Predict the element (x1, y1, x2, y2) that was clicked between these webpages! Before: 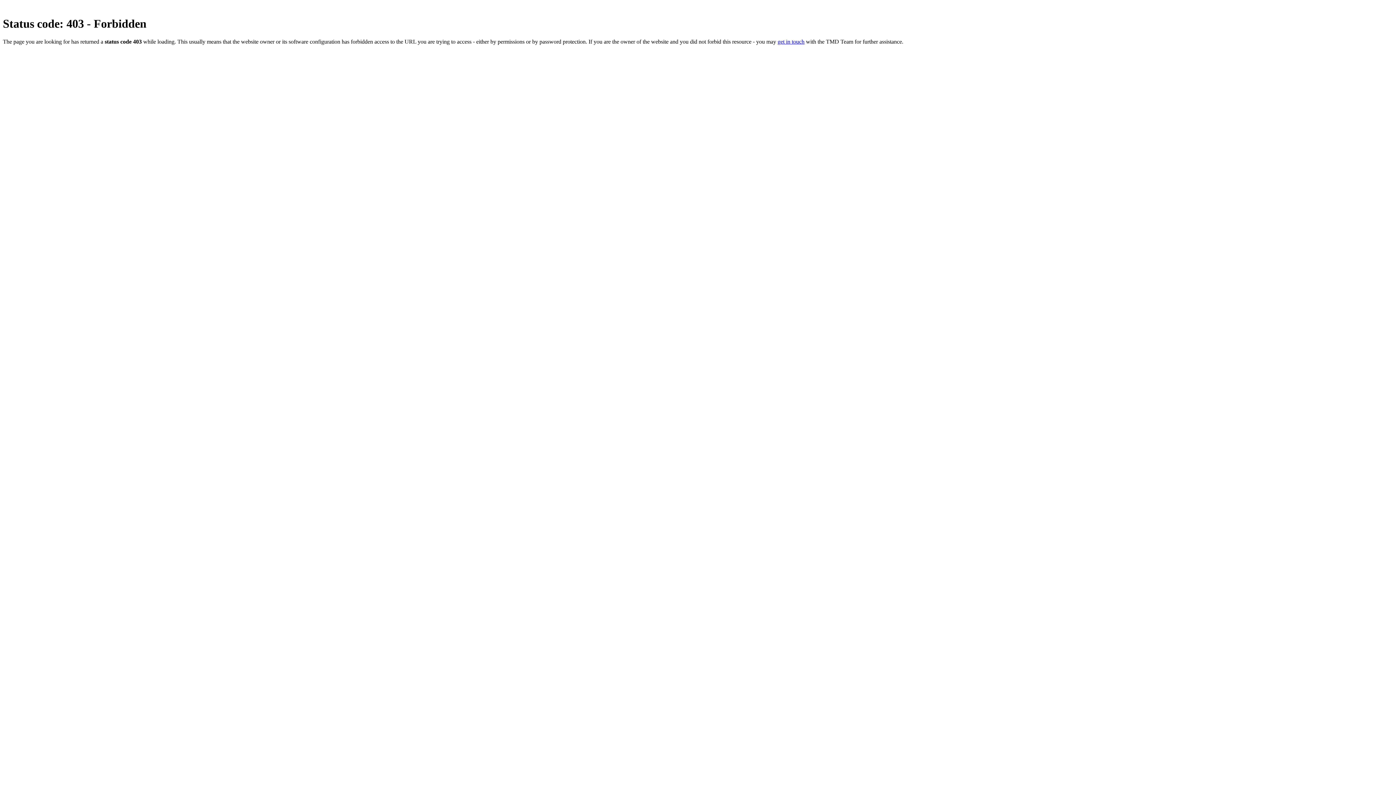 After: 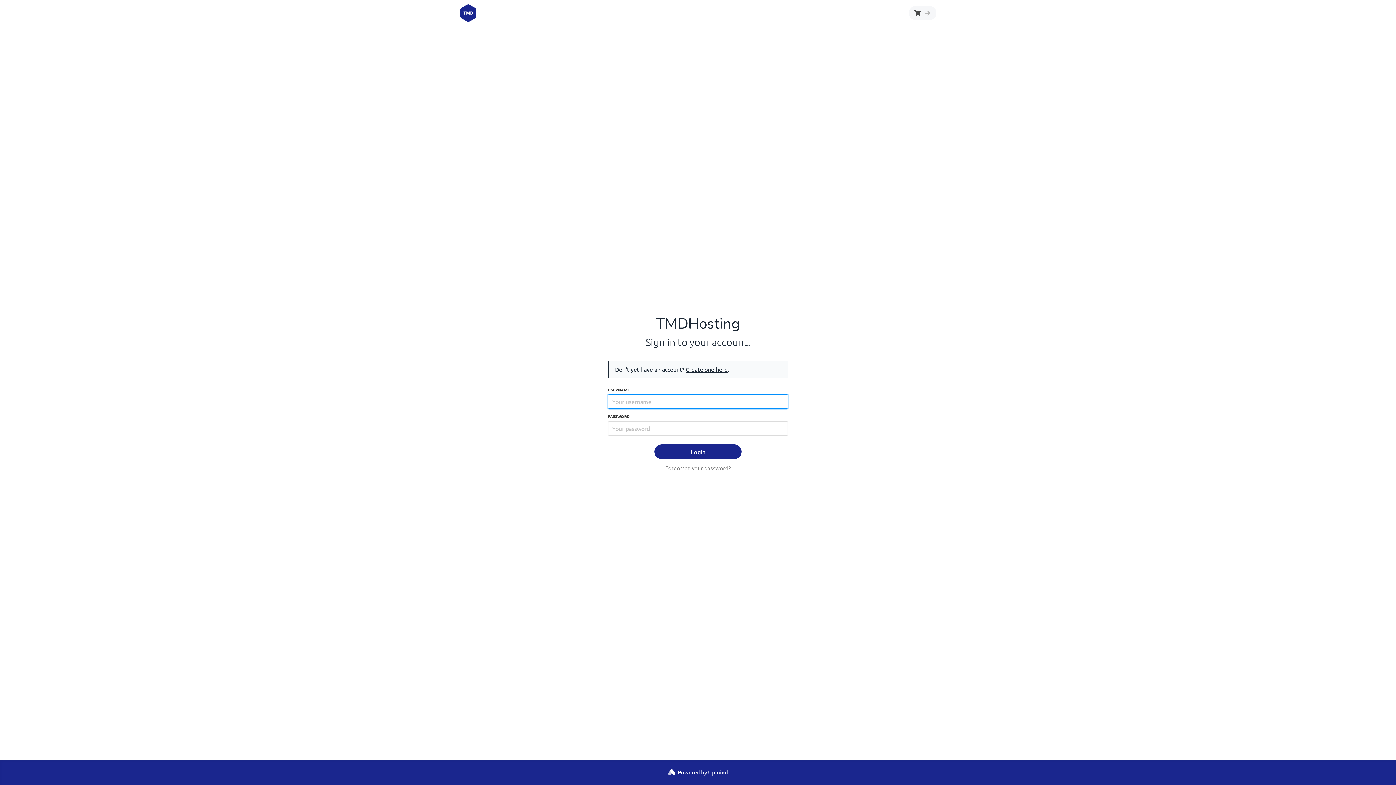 Action: label: get in touch bbox: (777, 38, 804, 44)